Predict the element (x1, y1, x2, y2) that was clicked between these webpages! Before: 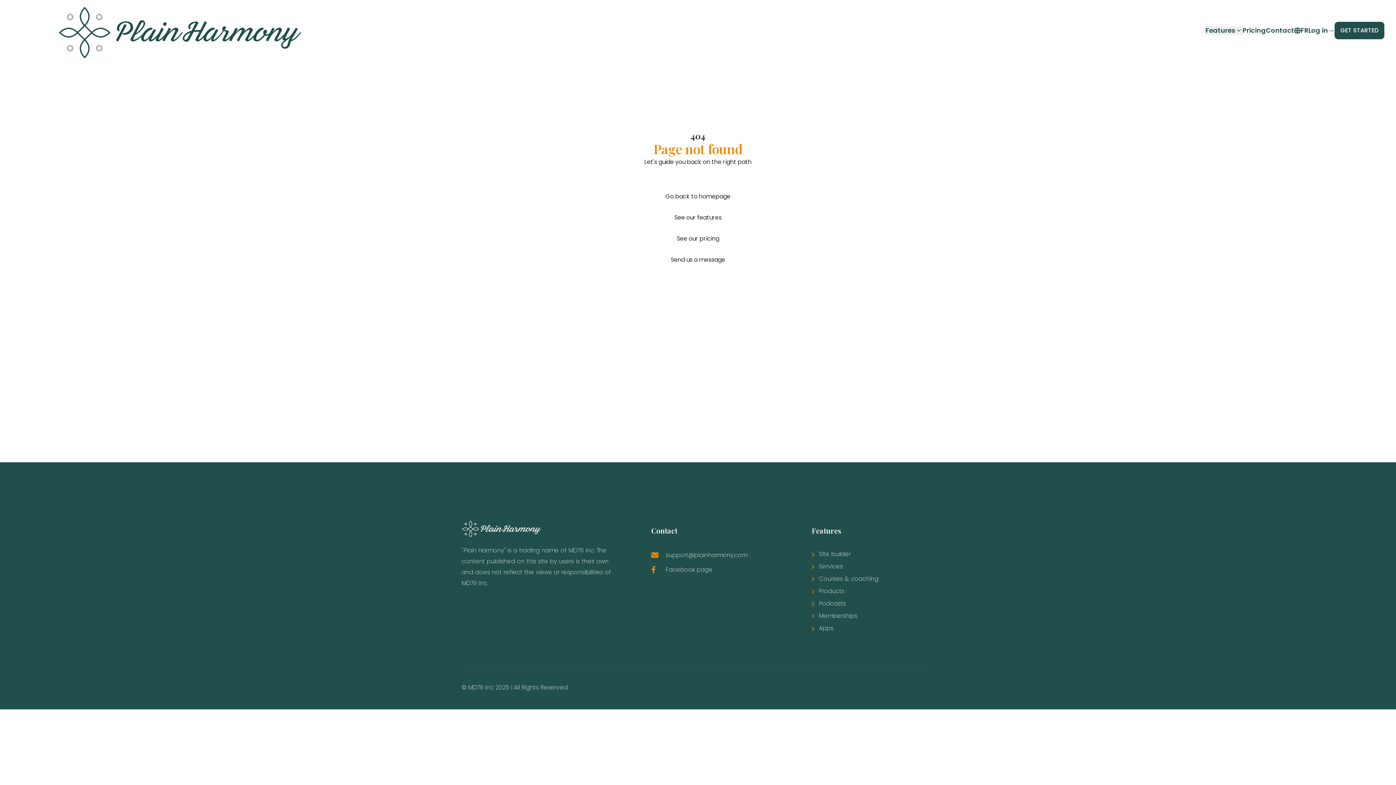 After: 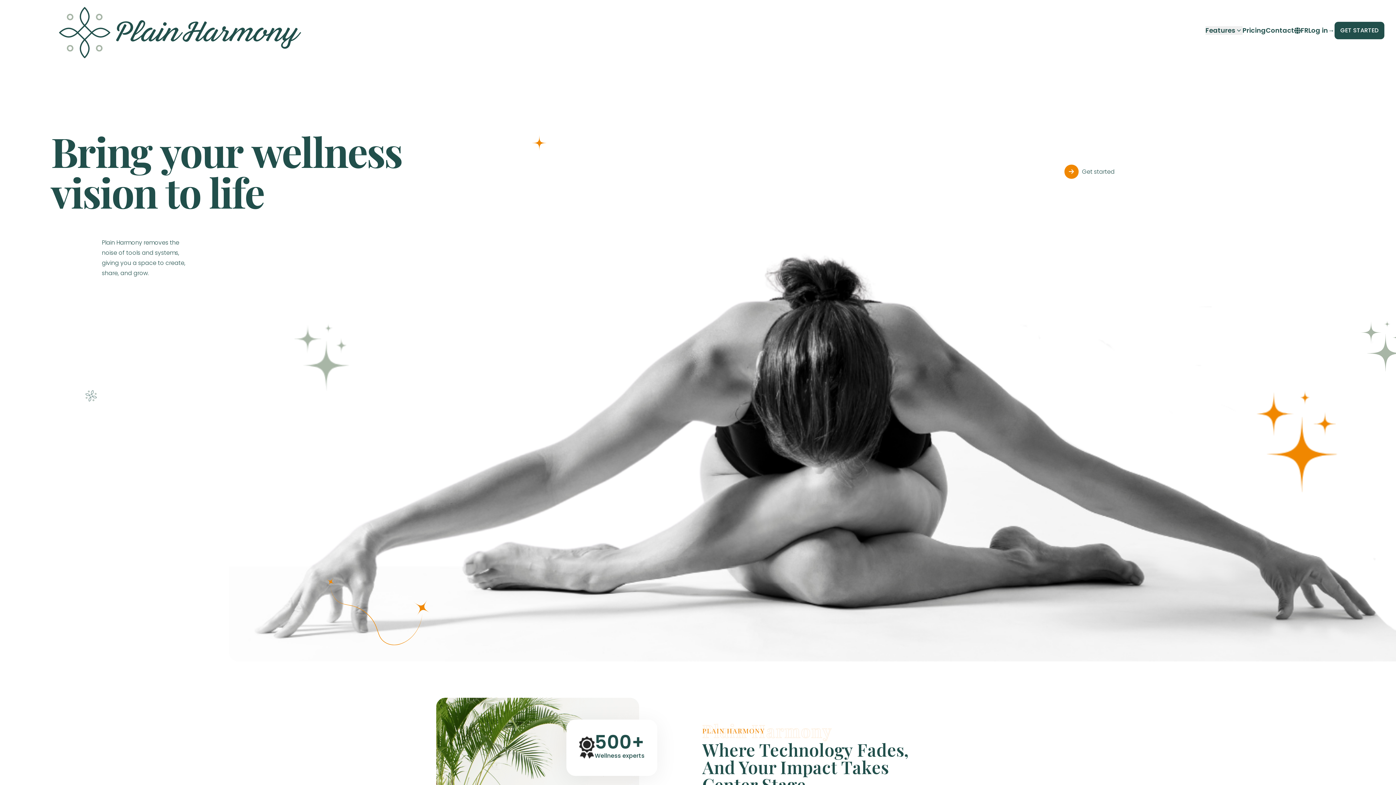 Action: label: Go back to homepage bbox: (69, 189, 1326, 204)